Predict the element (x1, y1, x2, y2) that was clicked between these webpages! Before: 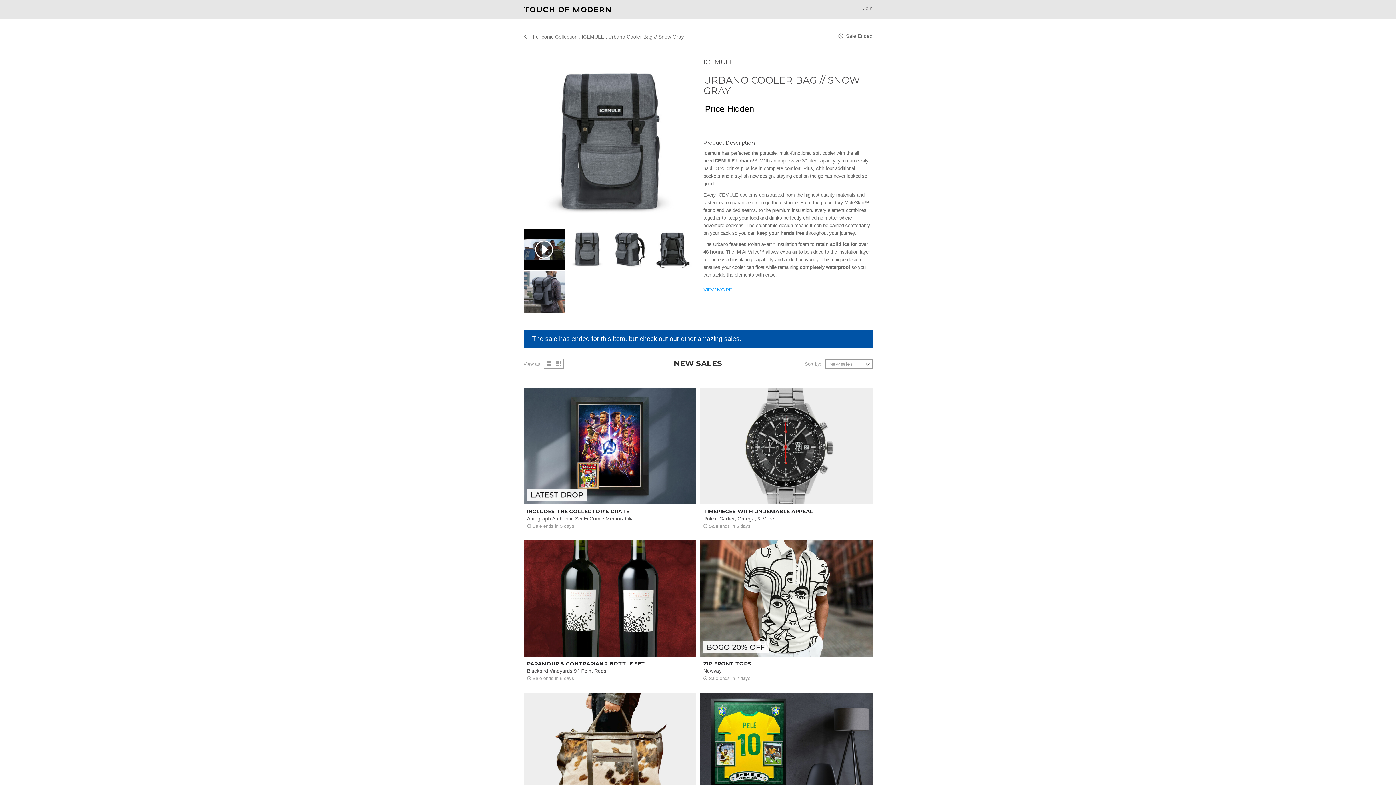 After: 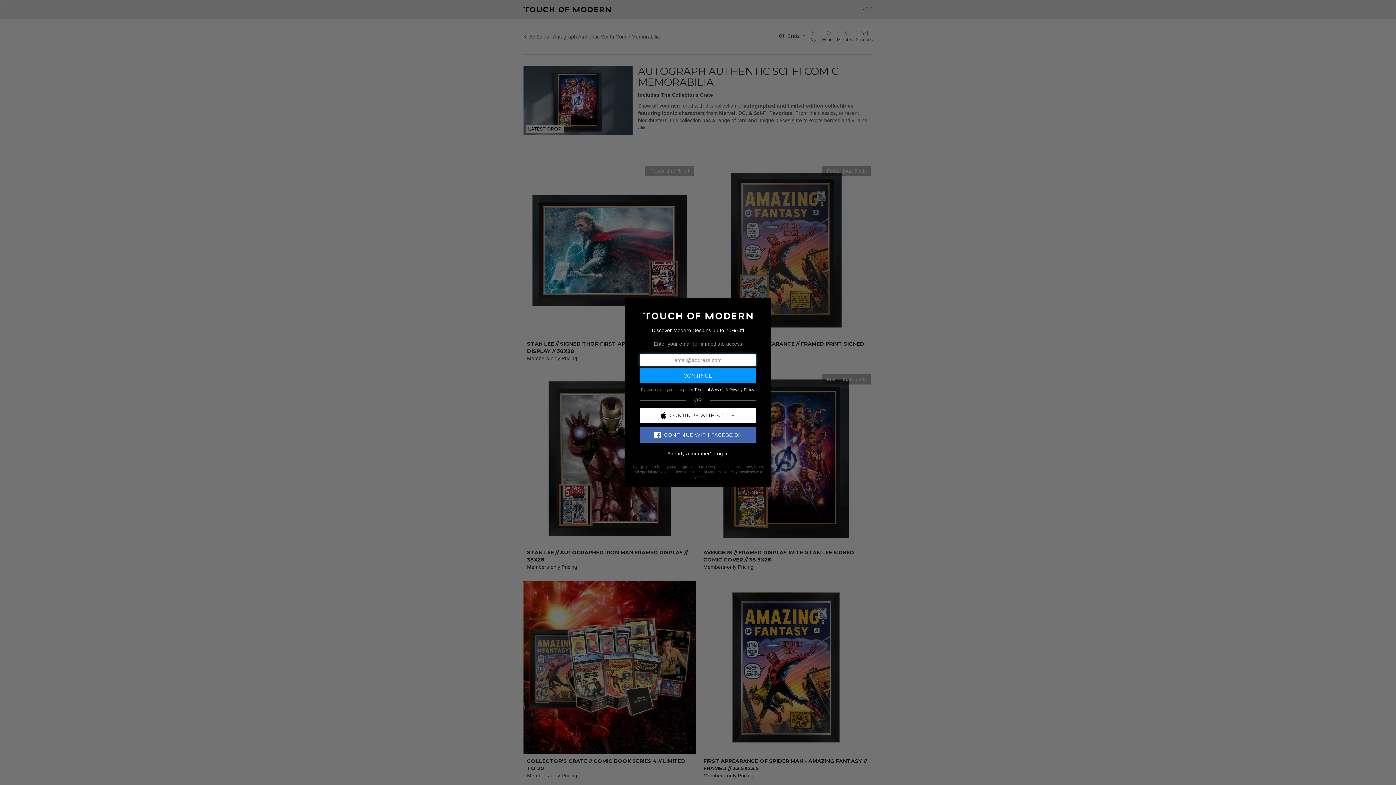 Action: bbox: (523, 443, 696, 535) label: INCLUDES THE COLLECTOR'S CRATE
Autograph Authentic Sci-Fi Comic Memorabilia
 Sale ends in 5 days